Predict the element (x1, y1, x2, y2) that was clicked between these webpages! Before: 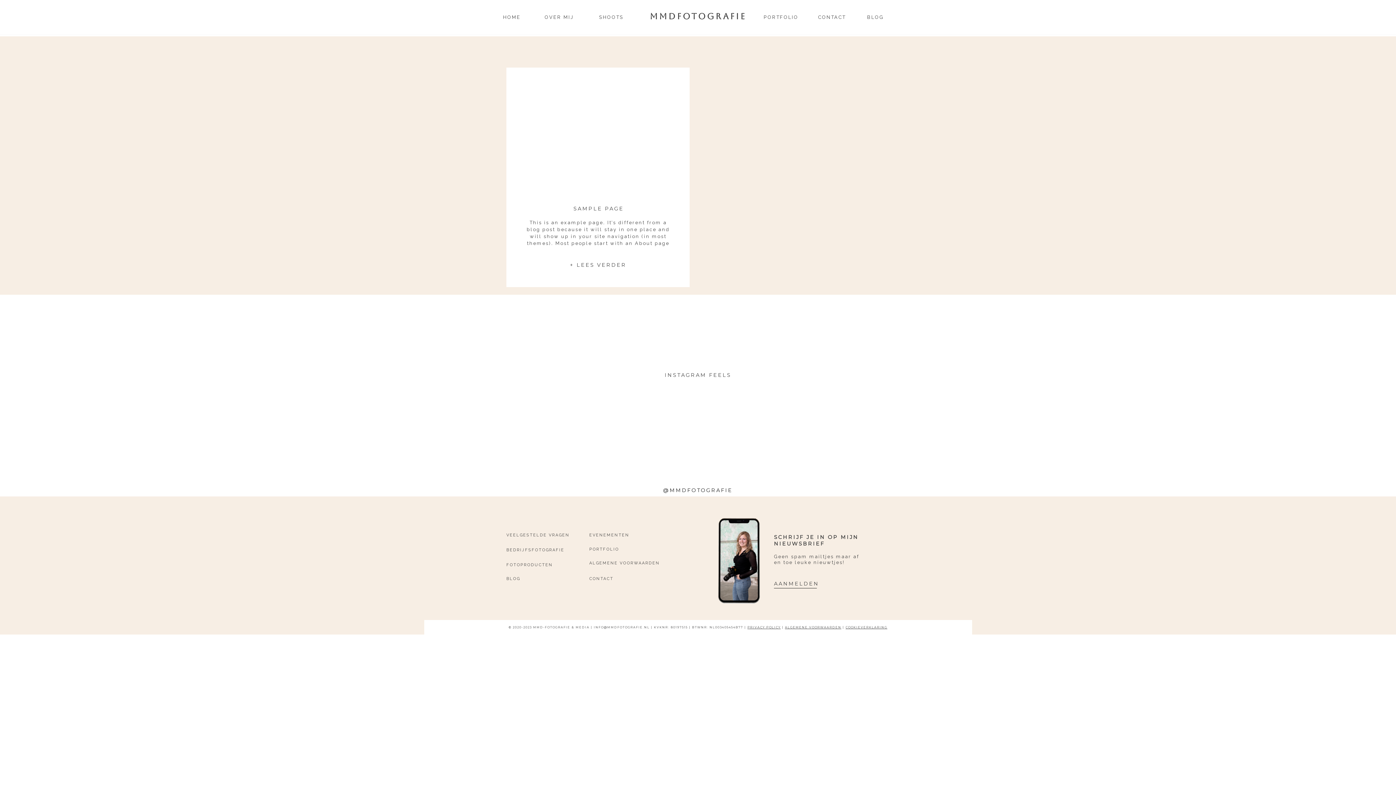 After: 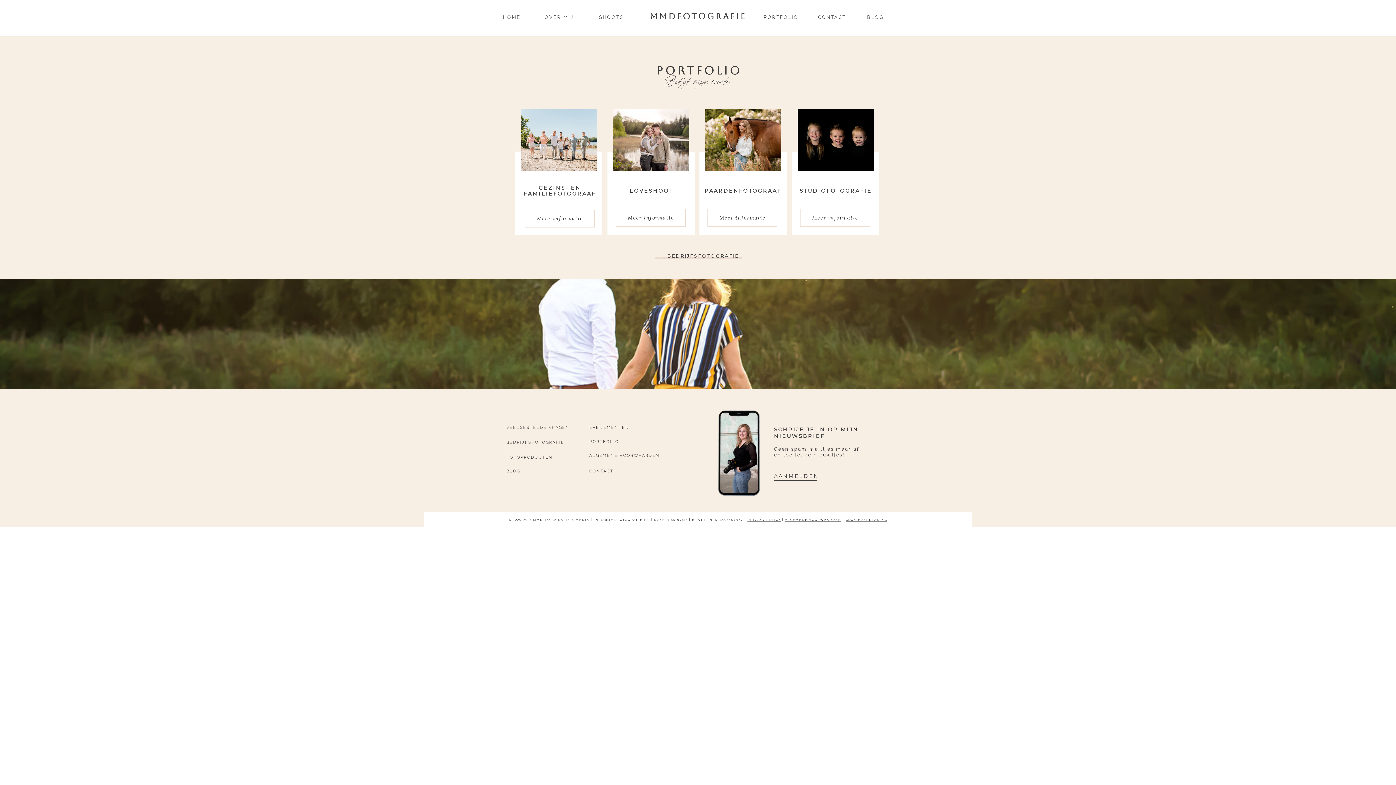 Action: bbox: (756, 14, 806, 24) label: PORTFOLIO